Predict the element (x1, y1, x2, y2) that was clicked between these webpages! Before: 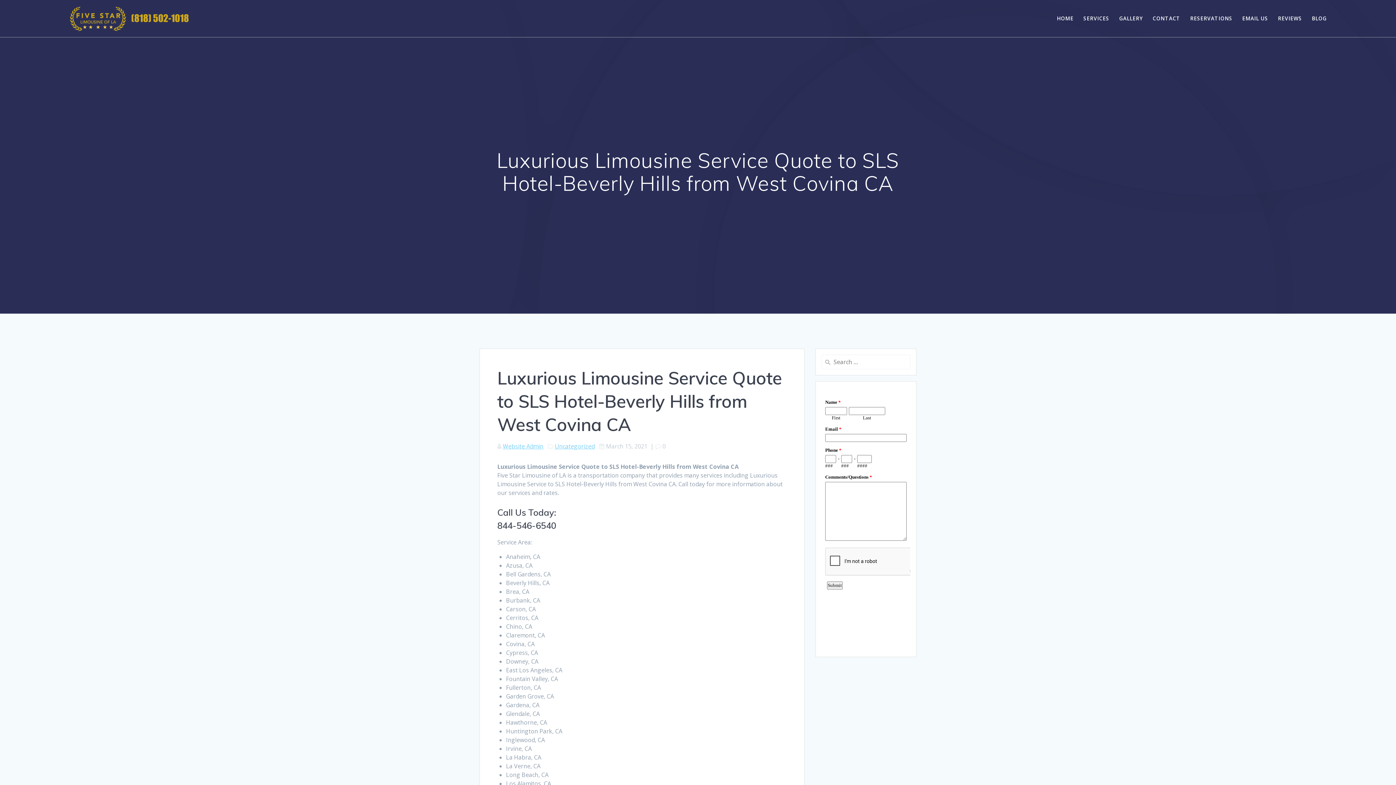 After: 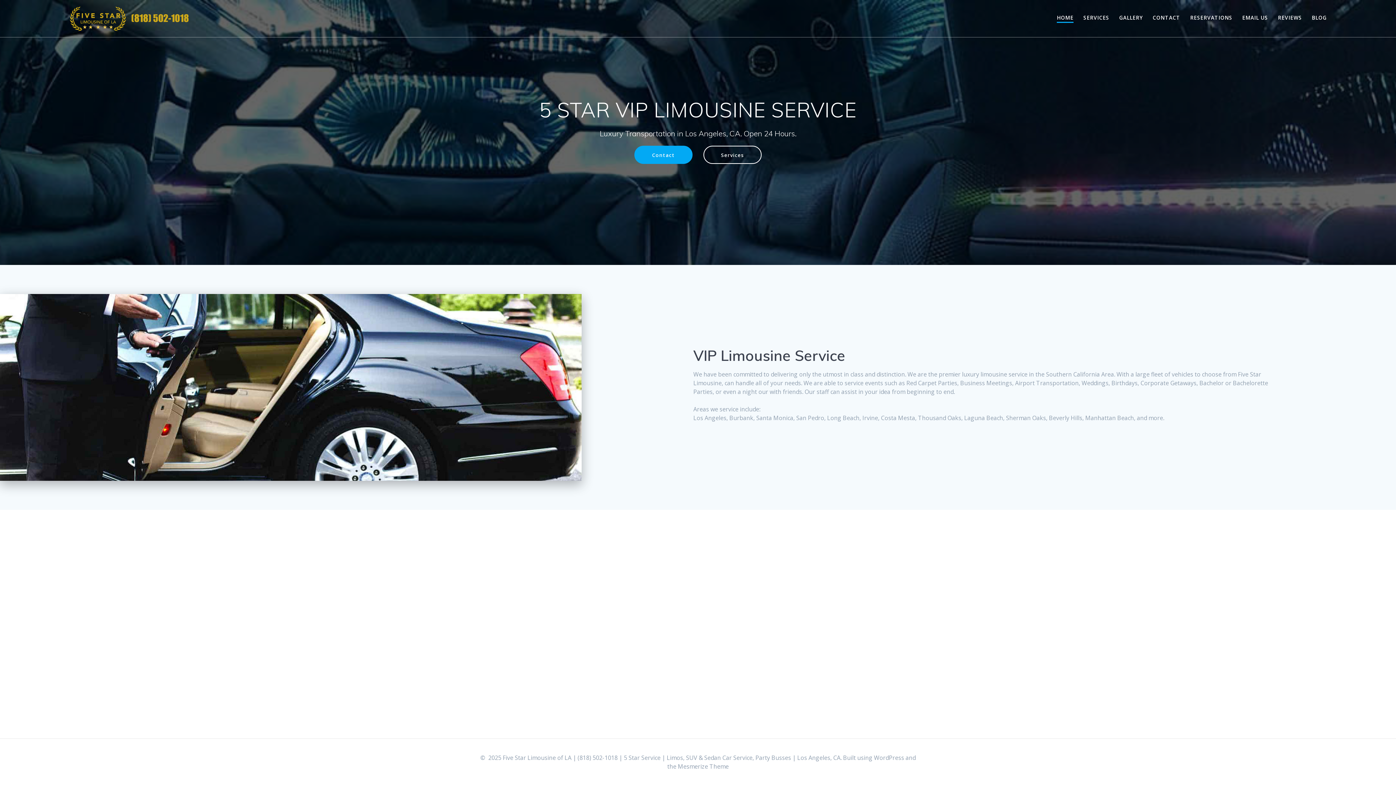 Action: label: HOME bbox: (1057, 14, 1073, 22)